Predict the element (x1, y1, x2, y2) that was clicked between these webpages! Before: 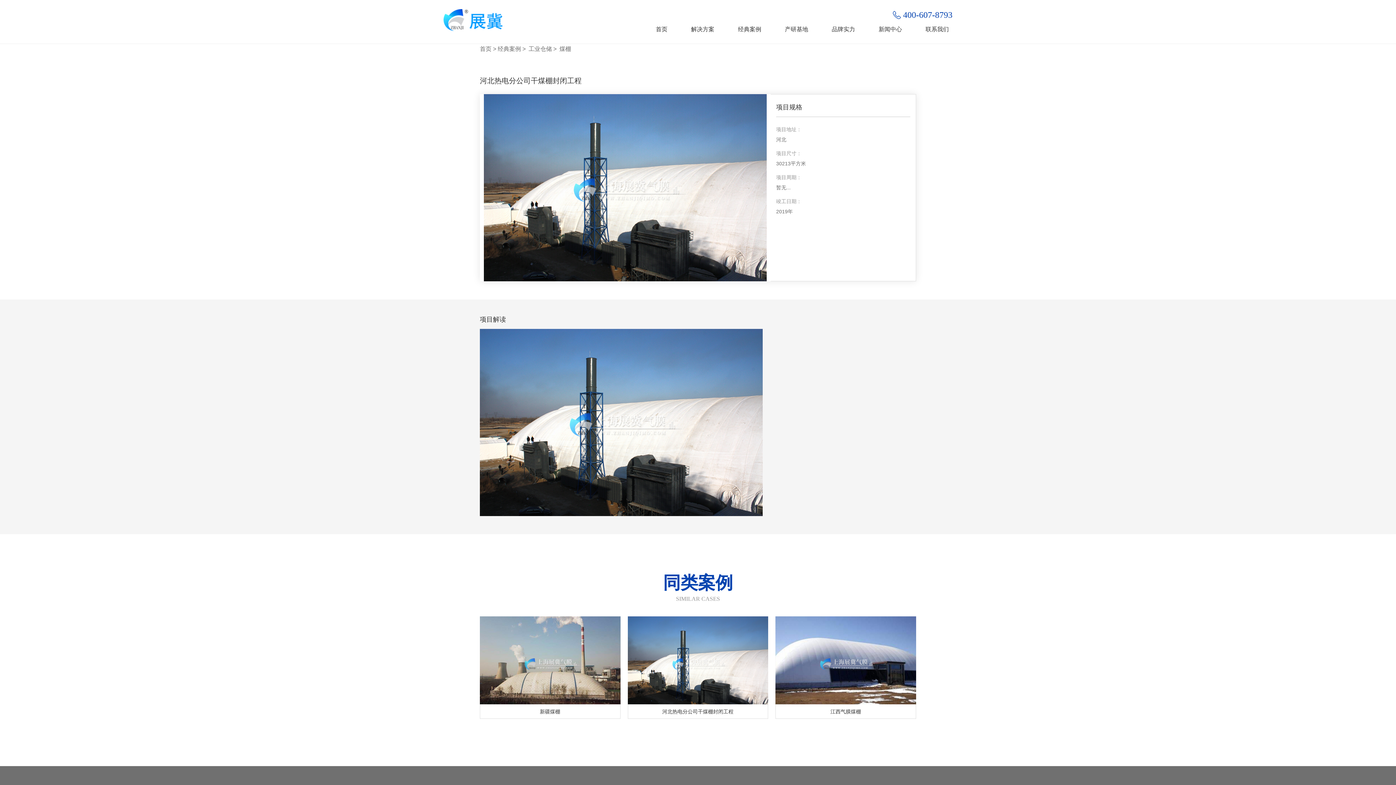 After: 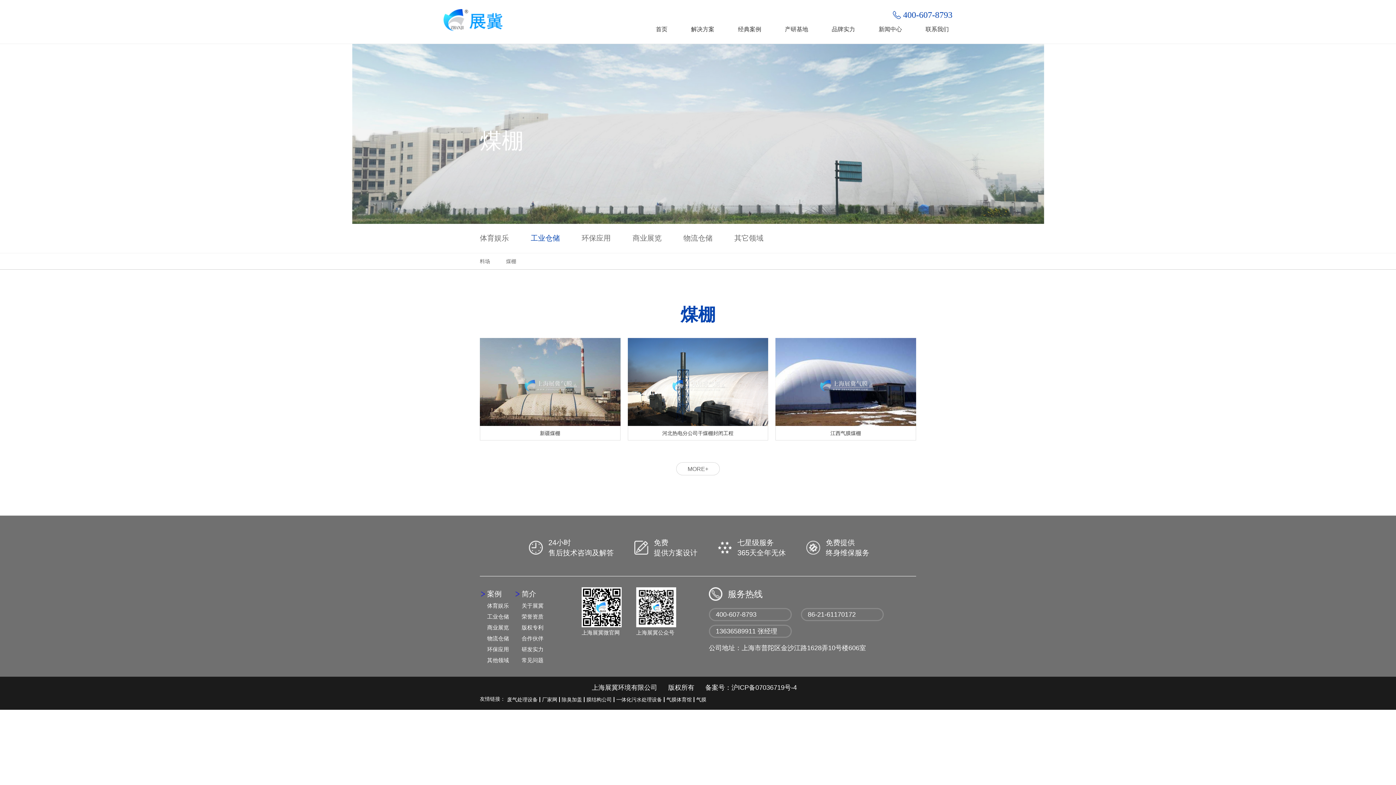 Action: bbox: (559, 45, 571, 52) label: 煤棚